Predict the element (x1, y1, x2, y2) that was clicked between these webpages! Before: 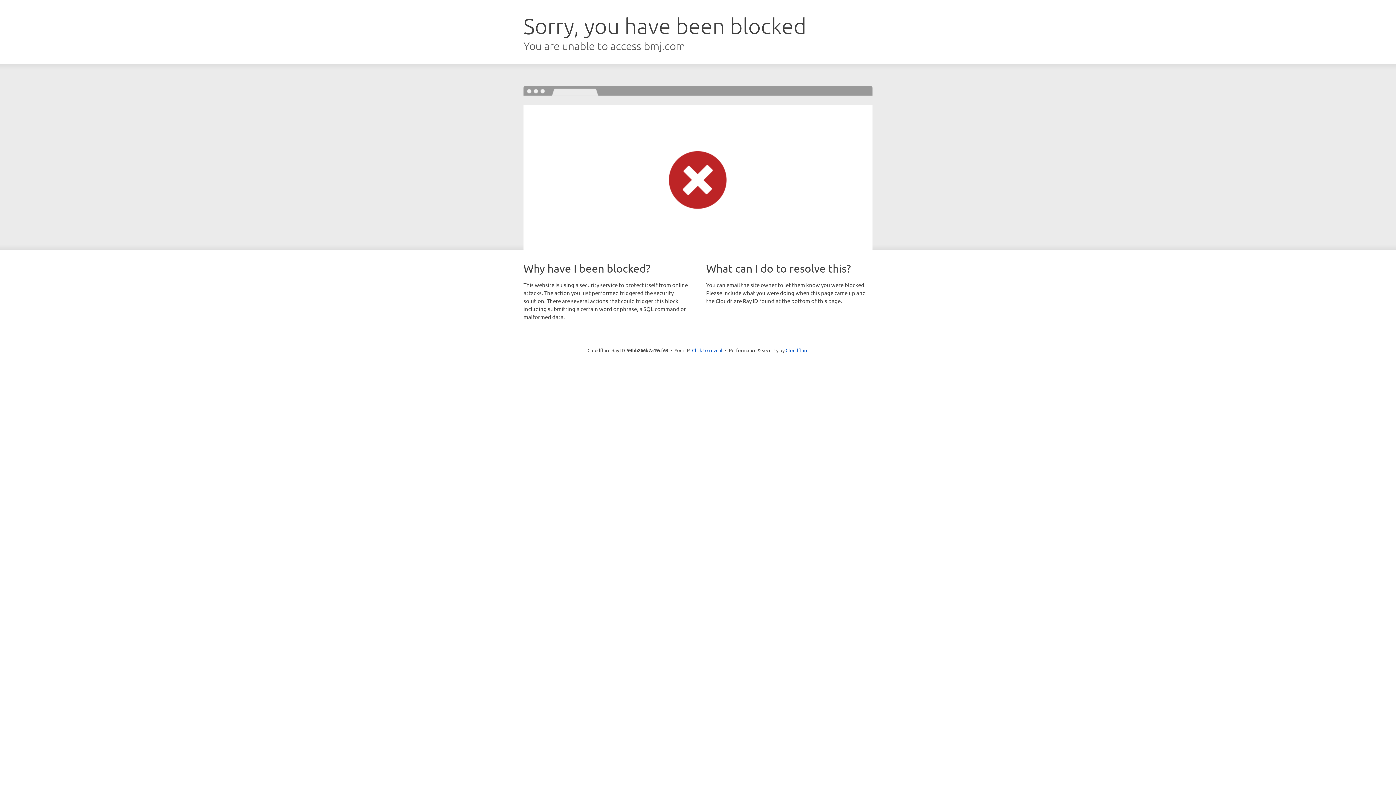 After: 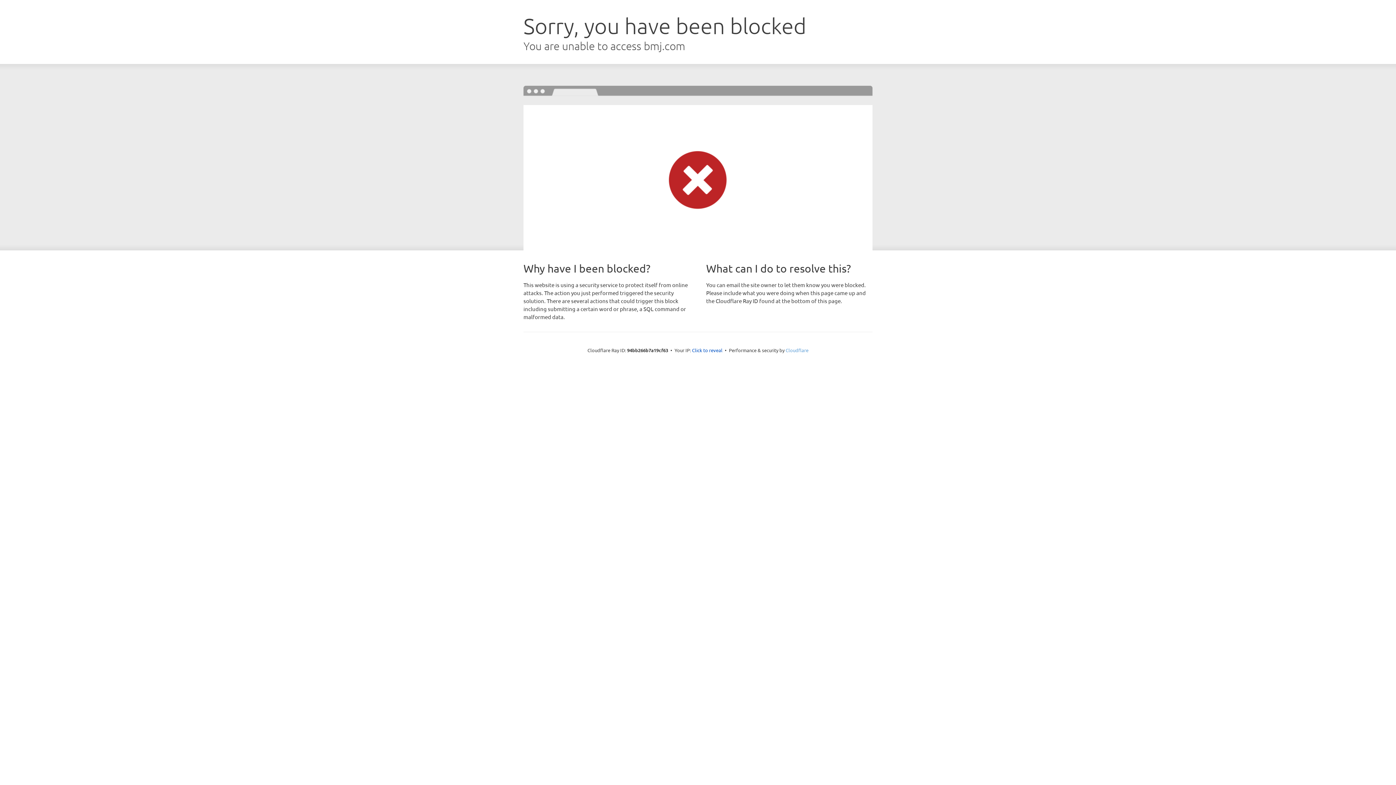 Action: bbox: (785, 347, 808, 353) label: Cloudflare